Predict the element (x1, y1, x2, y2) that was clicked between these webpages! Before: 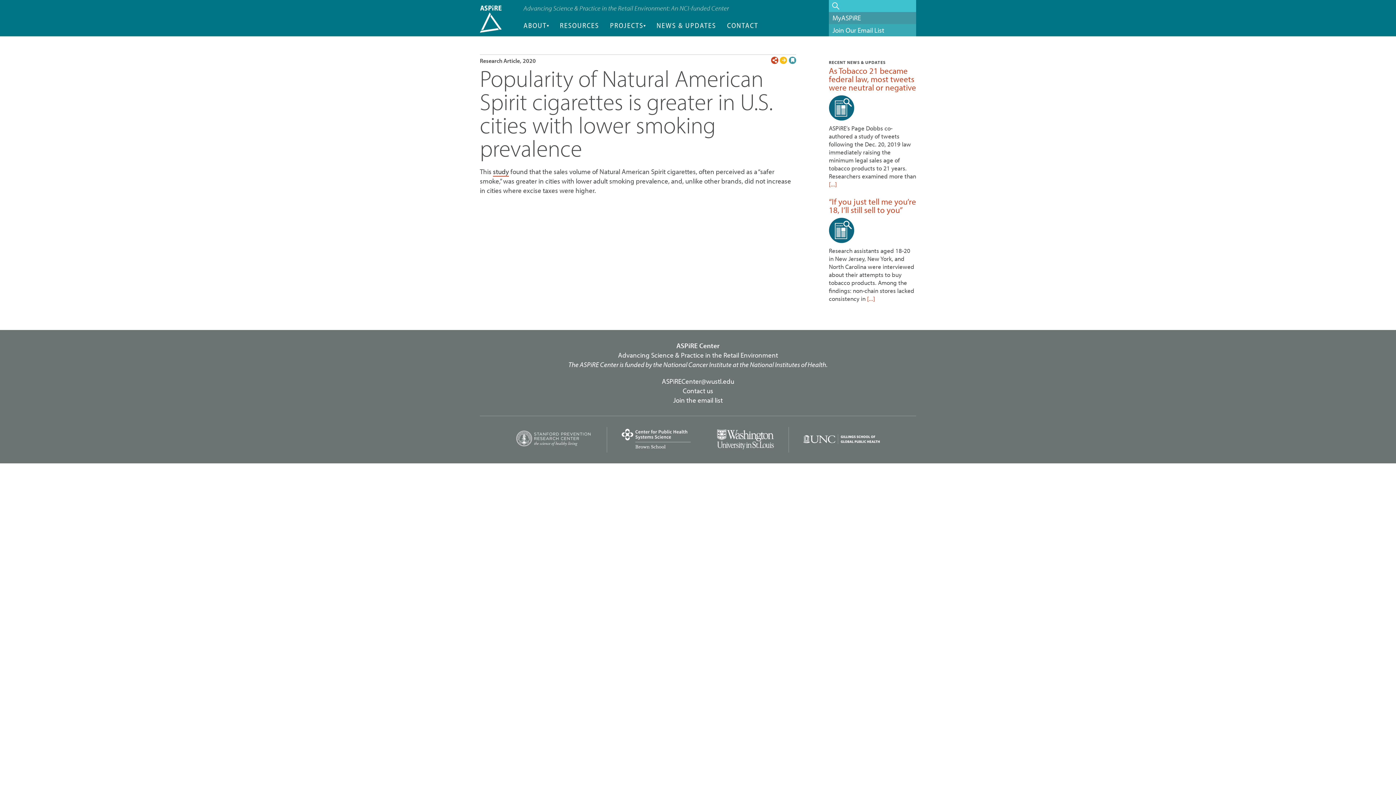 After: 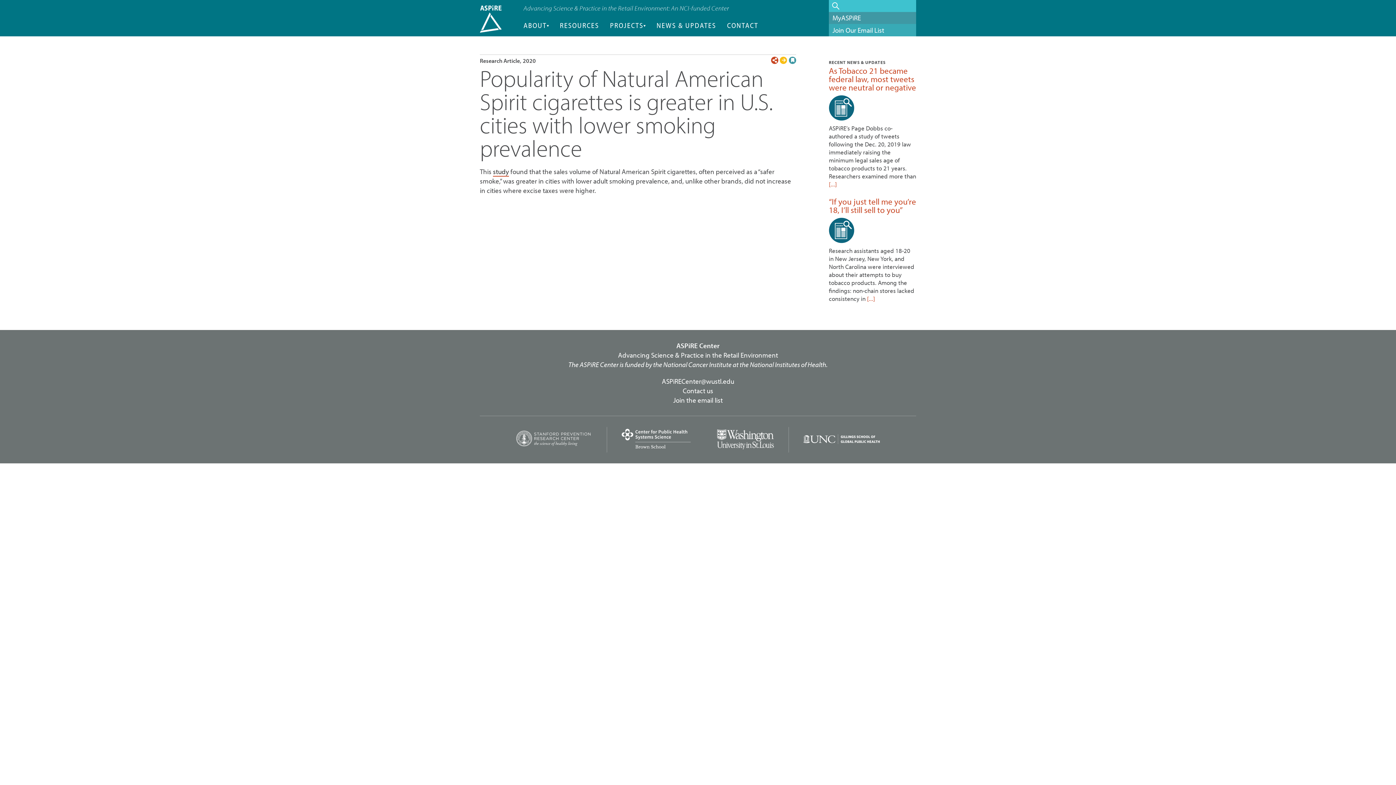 Action: bbox: (803, 434, 880, 444)